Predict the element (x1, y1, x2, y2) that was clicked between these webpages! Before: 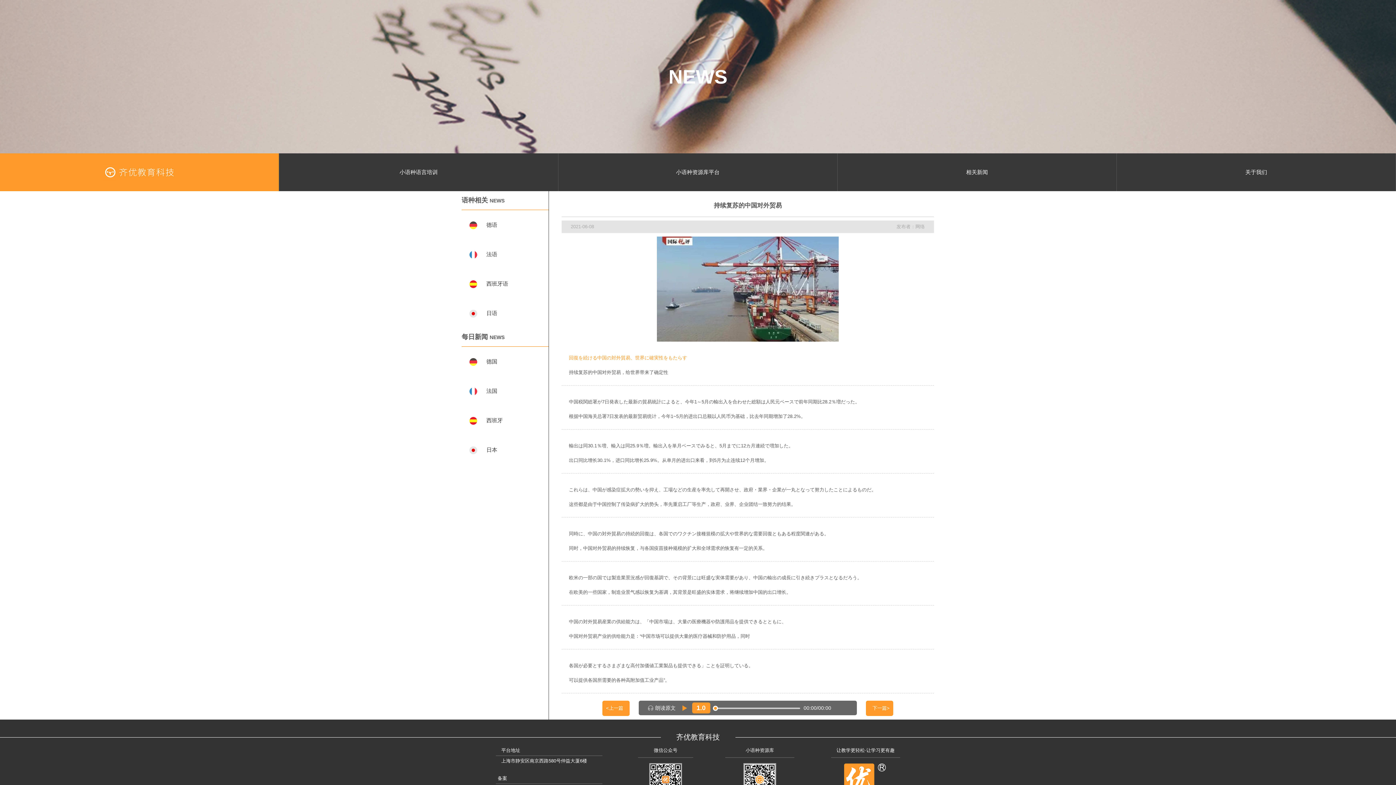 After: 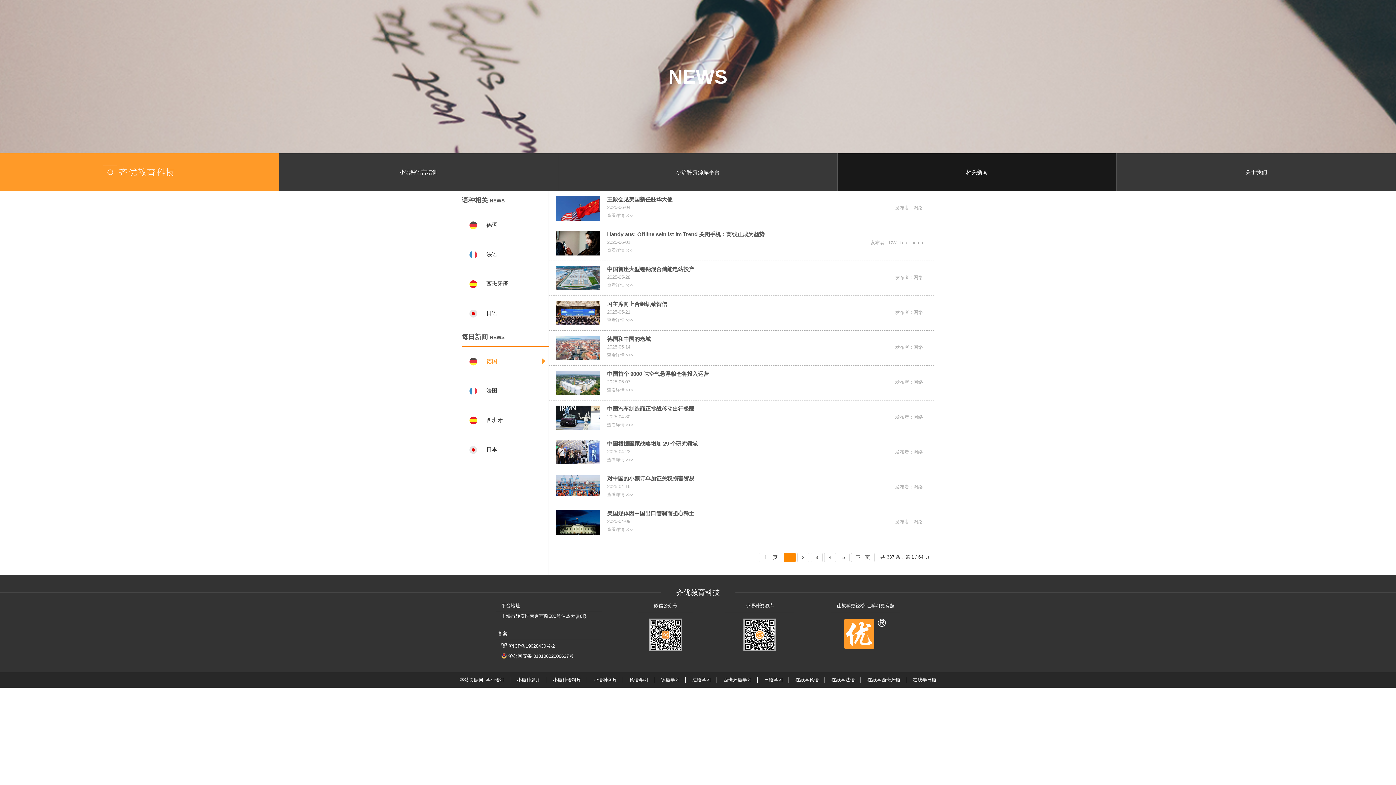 Action: label: 相关新闻 bbox: (837, 153, 1116, 191)